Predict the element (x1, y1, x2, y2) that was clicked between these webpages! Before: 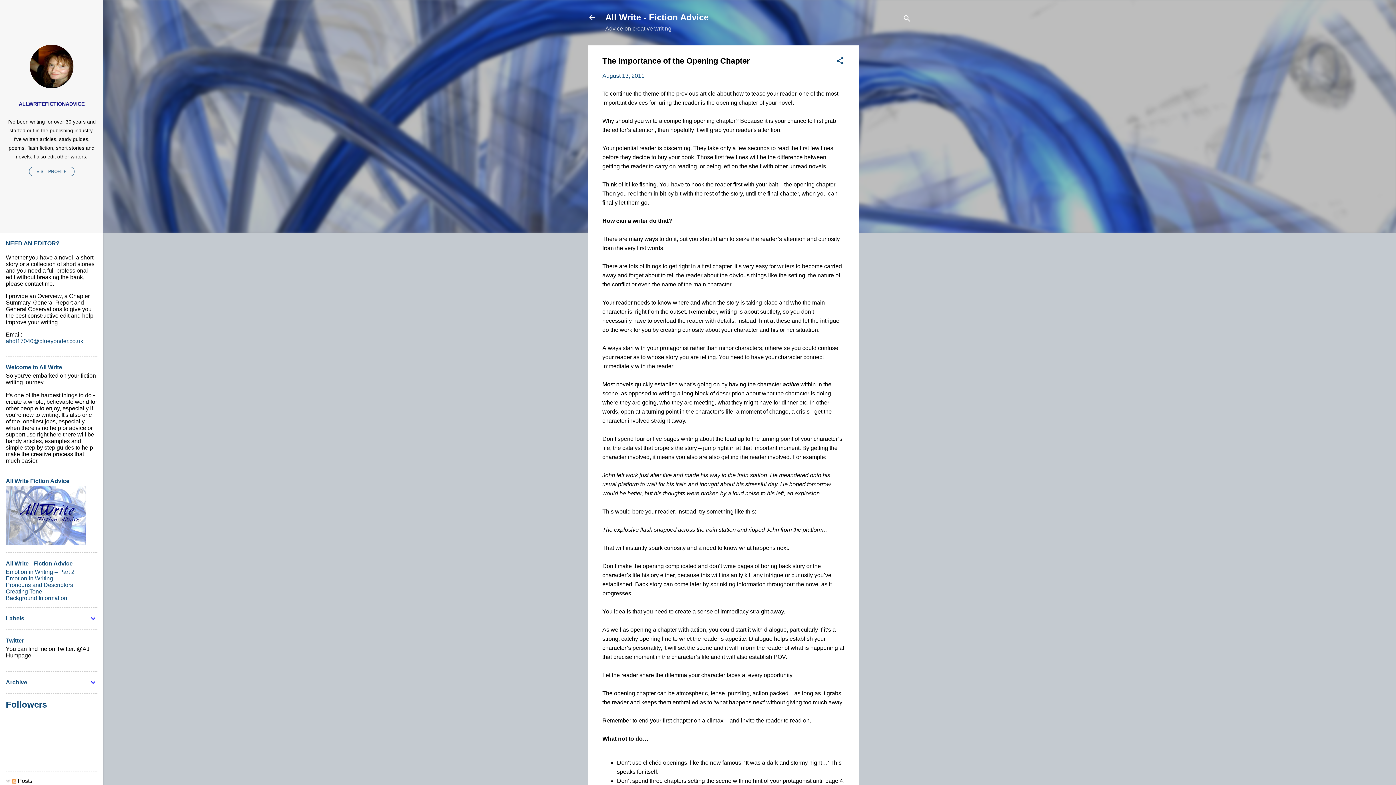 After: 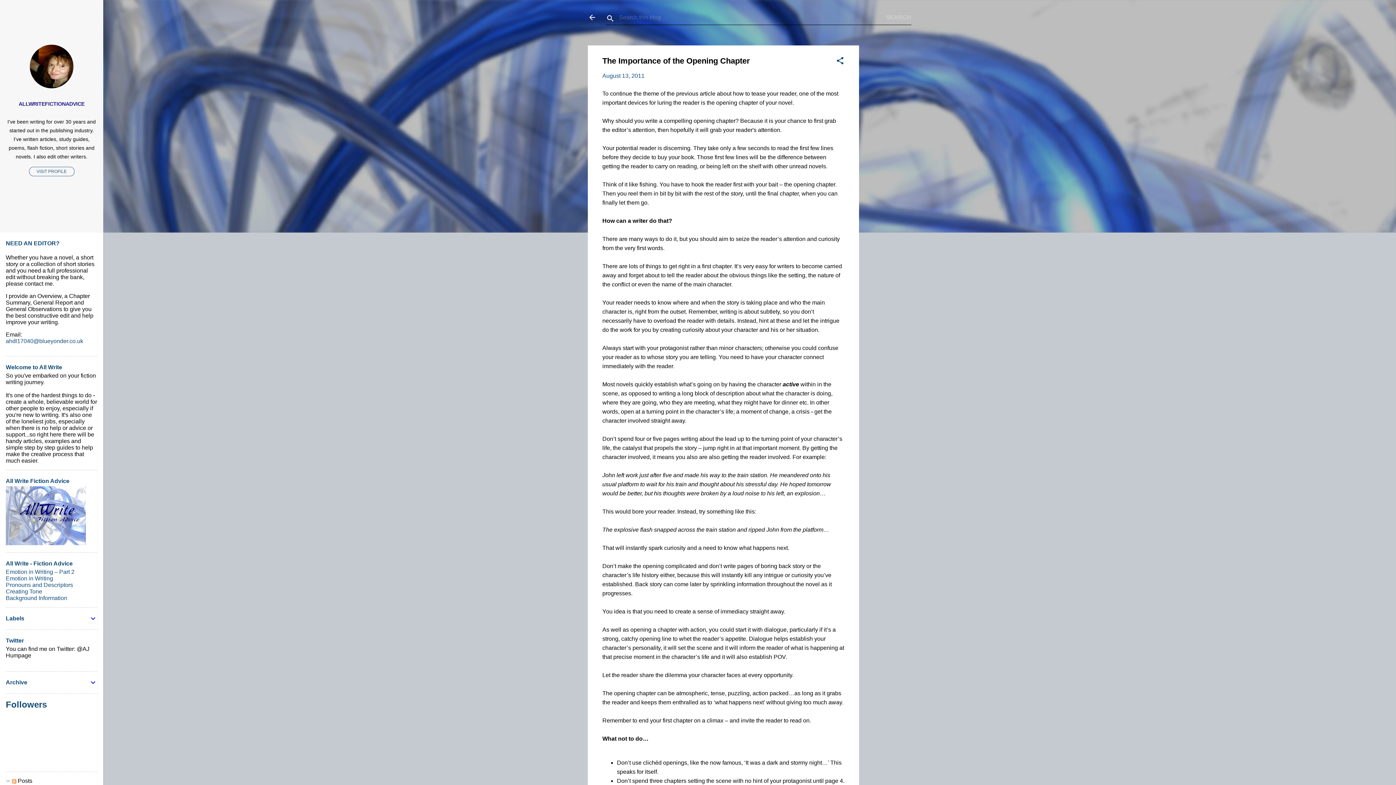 Action: bbox: (902, 8, 911, 30) label: Search